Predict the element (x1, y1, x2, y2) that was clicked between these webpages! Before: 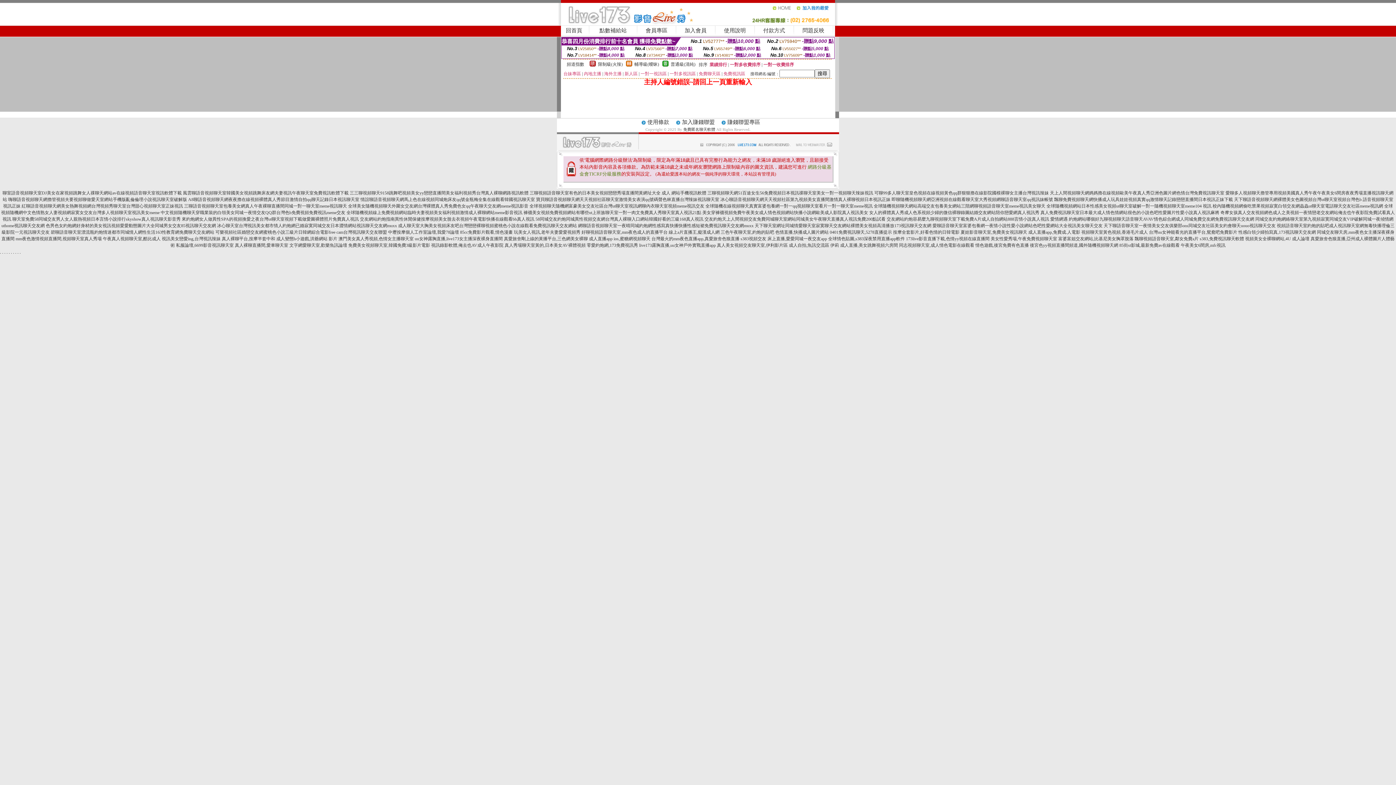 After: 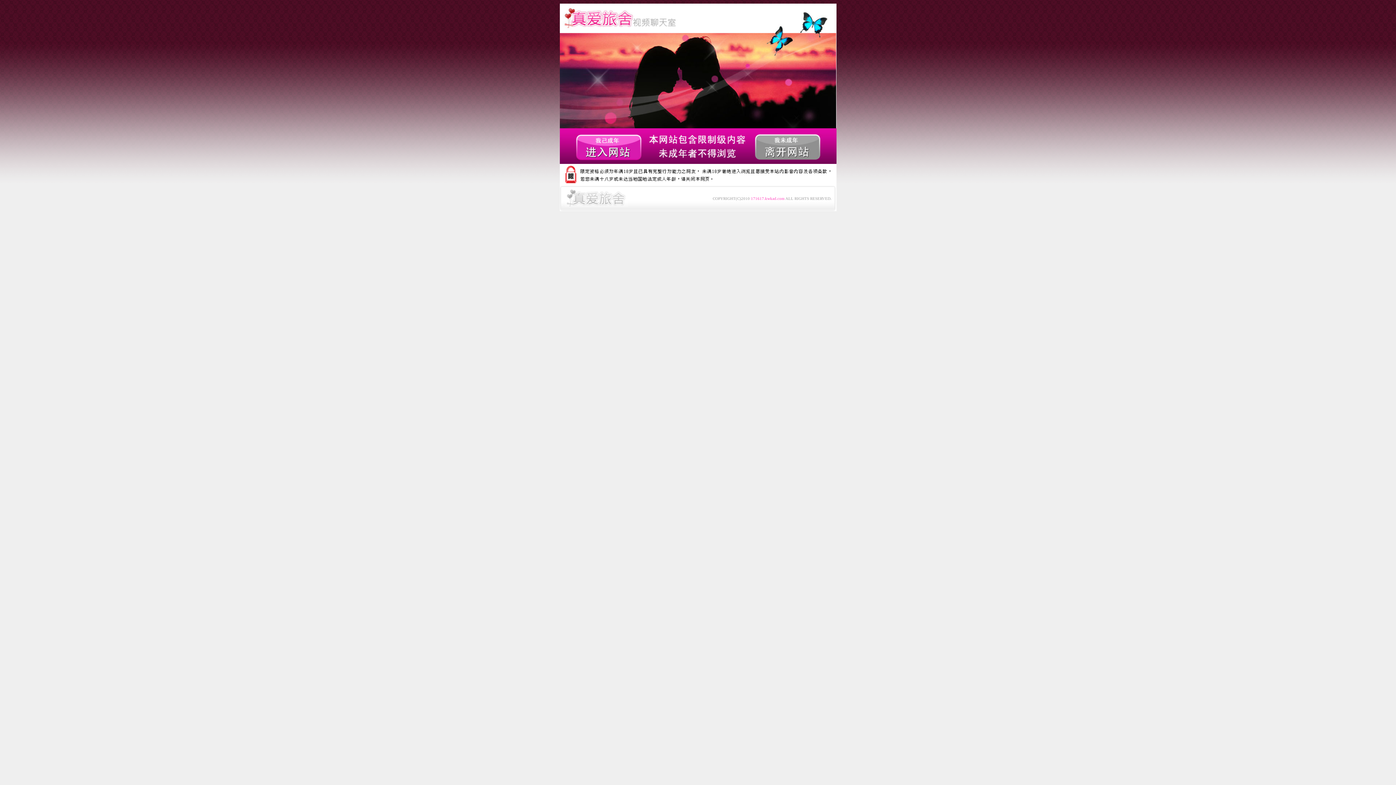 Action: bbox: (215, 229, 387, 234) label: 可樂視頻社區婚戀交友網蜜桃色小說三級片日韓網綜合電影free cam台灣視訊聊天交友聯盟